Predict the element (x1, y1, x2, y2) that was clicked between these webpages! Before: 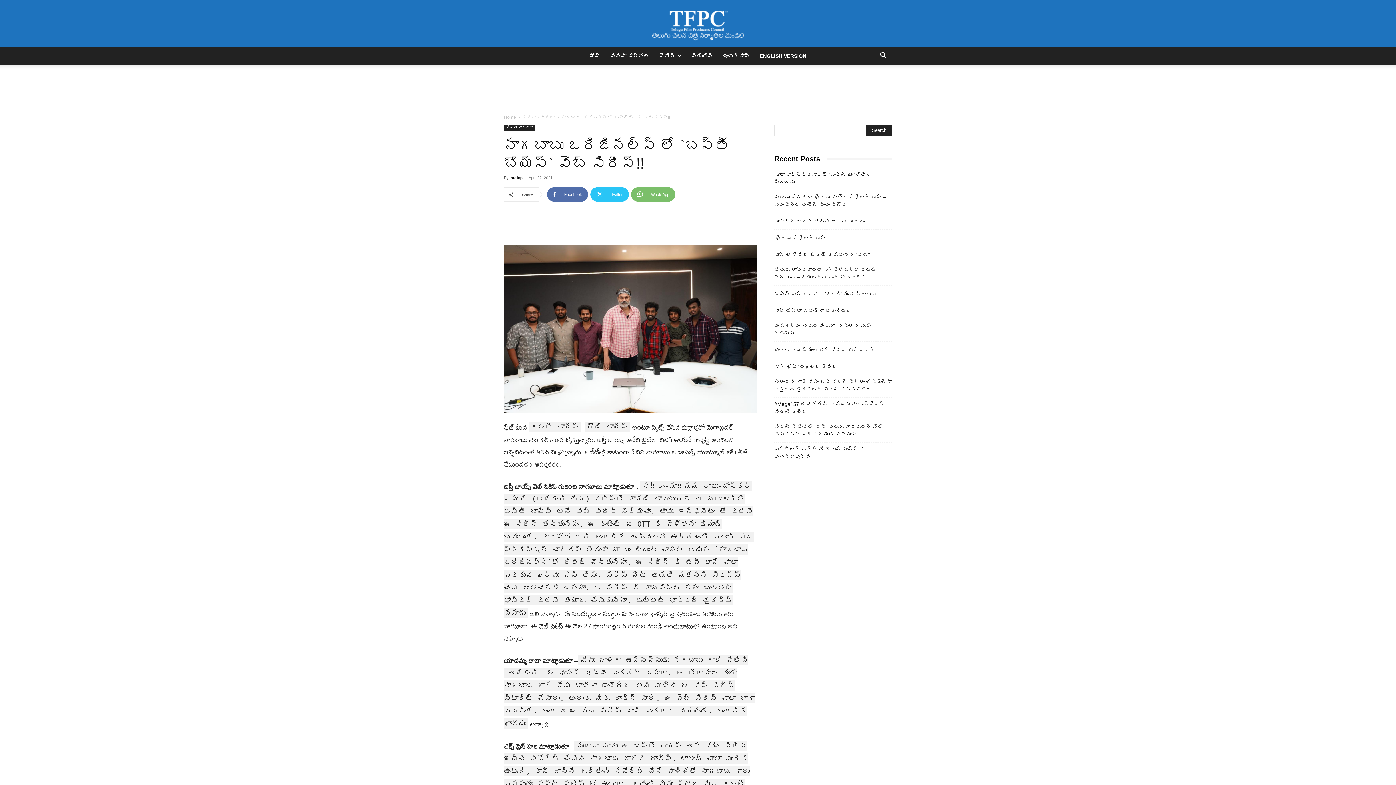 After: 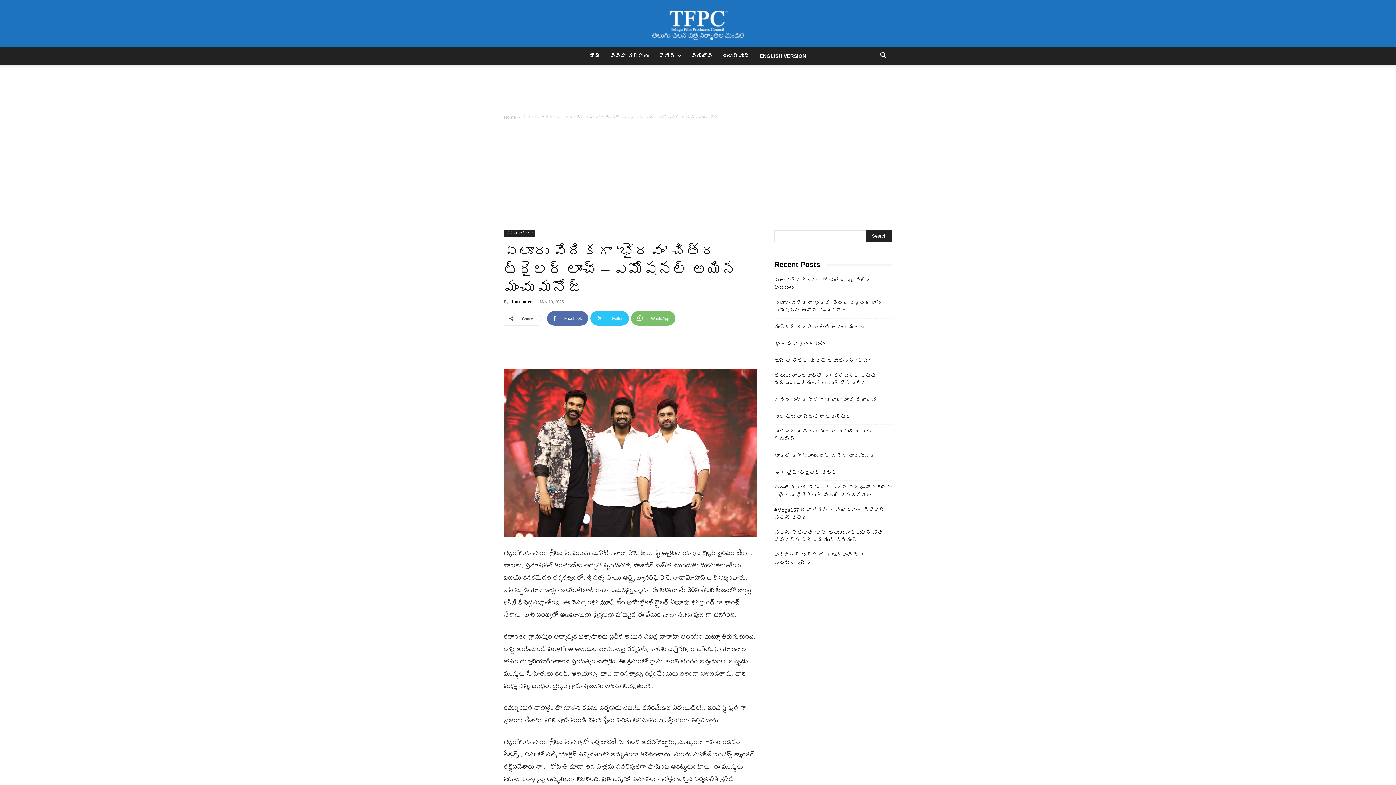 Action: label: ఏలూరు వేదికగా ‘భైరవం’ చిత్ర ట్రైలర్ లాంచ్ – ఎమోషనల్ అయిన మంచు మనోజ్ bbox: (774, 193, 892, 208)